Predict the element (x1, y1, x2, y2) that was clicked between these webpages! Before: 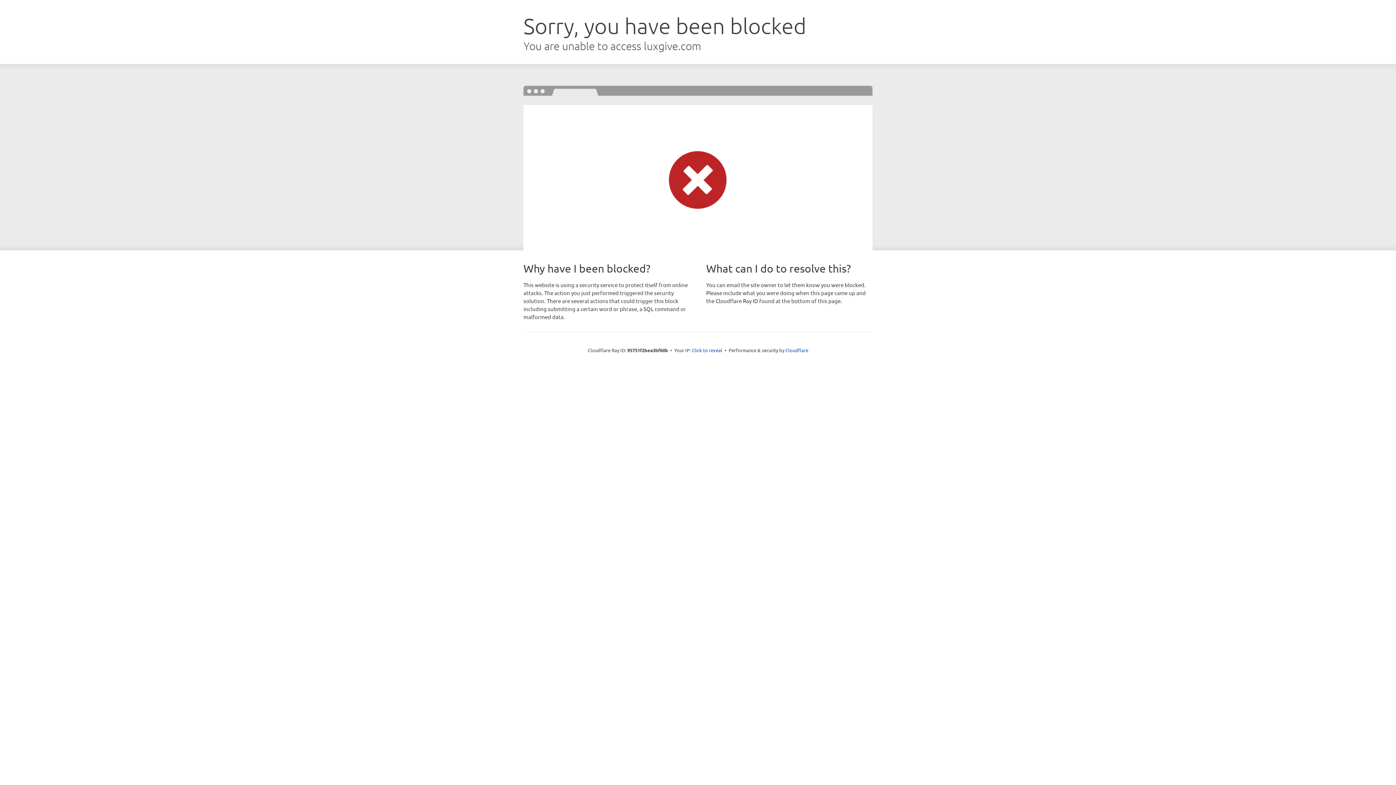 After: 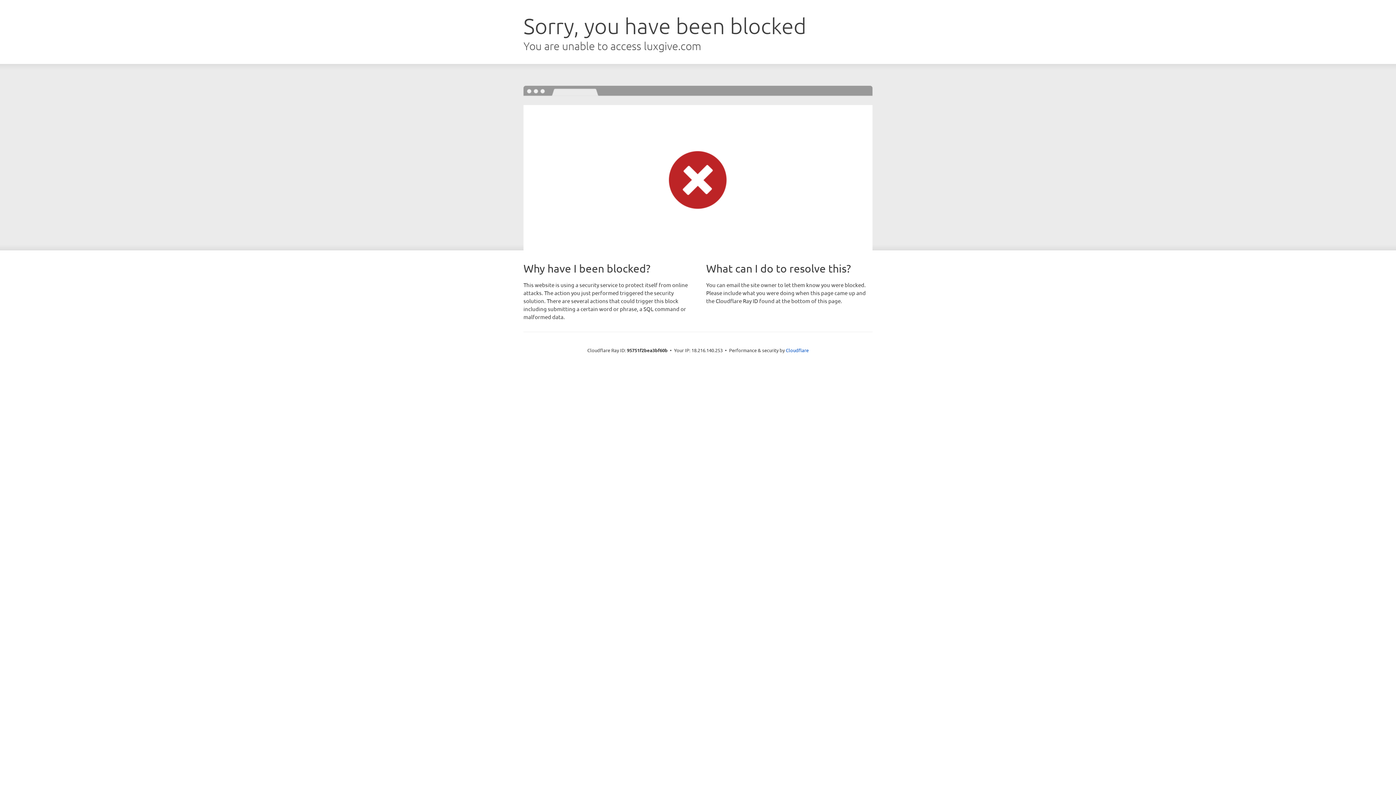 Action: label: Click to reveal bbox: (692, 346, 722, 353)